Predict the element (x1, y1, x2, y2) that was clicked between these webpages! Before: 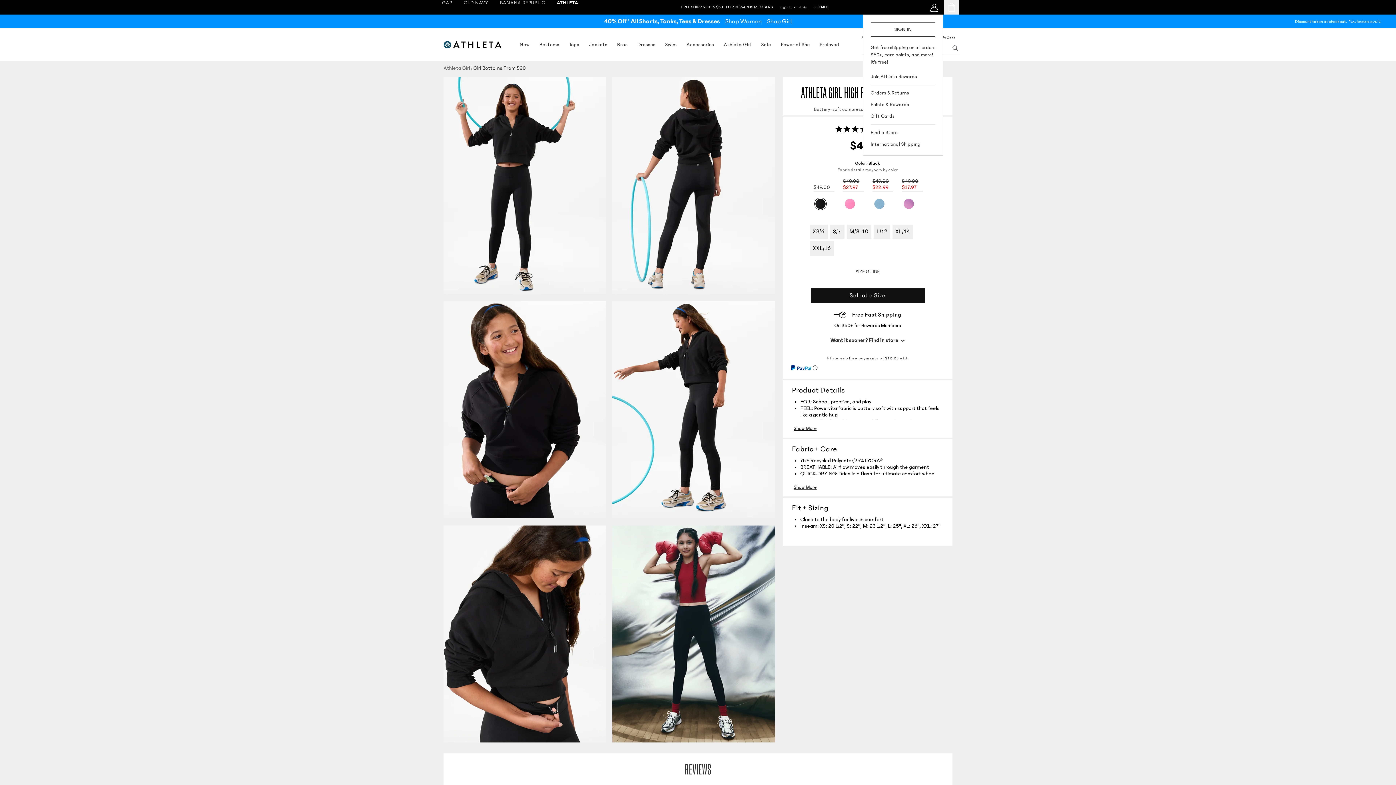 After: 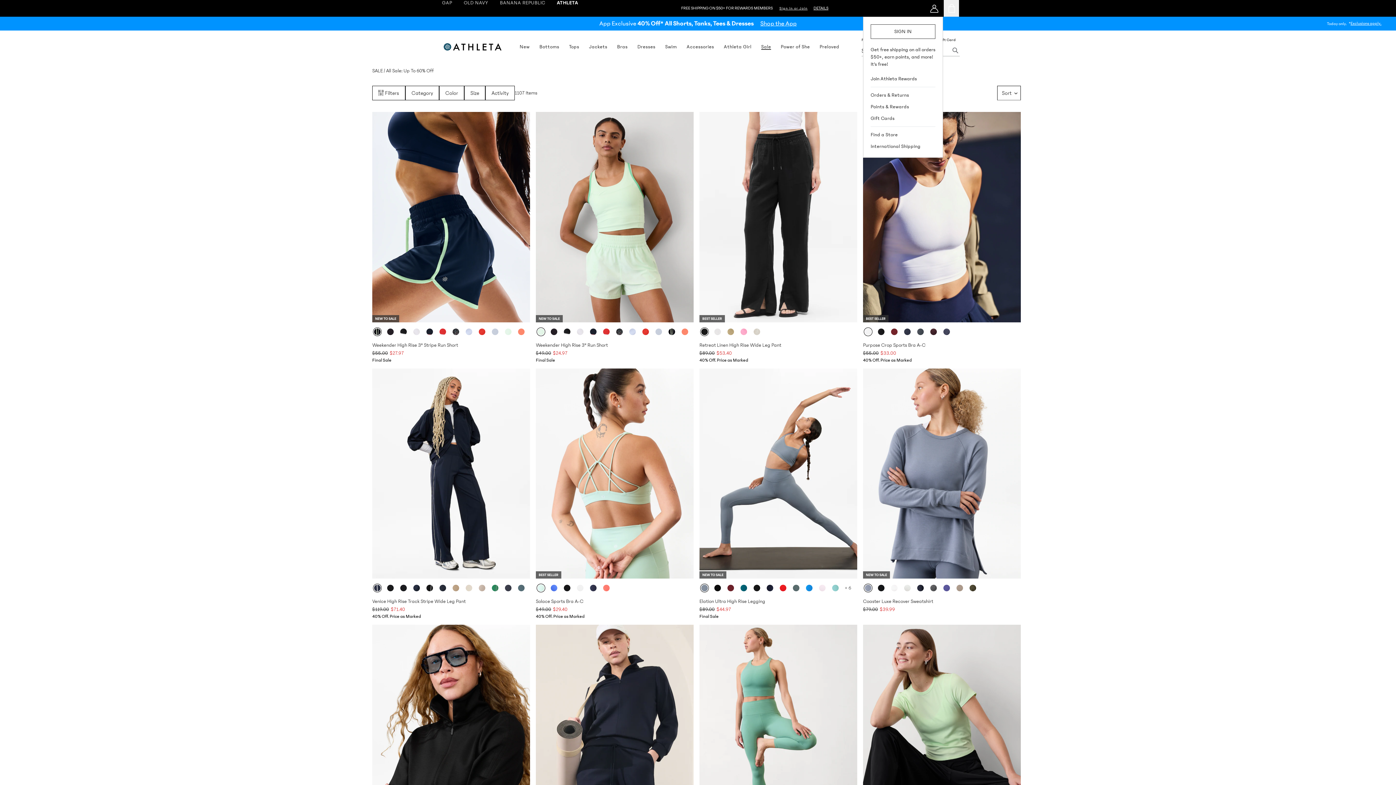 Action: bbox: (761, 41, 771, 47) label: sale